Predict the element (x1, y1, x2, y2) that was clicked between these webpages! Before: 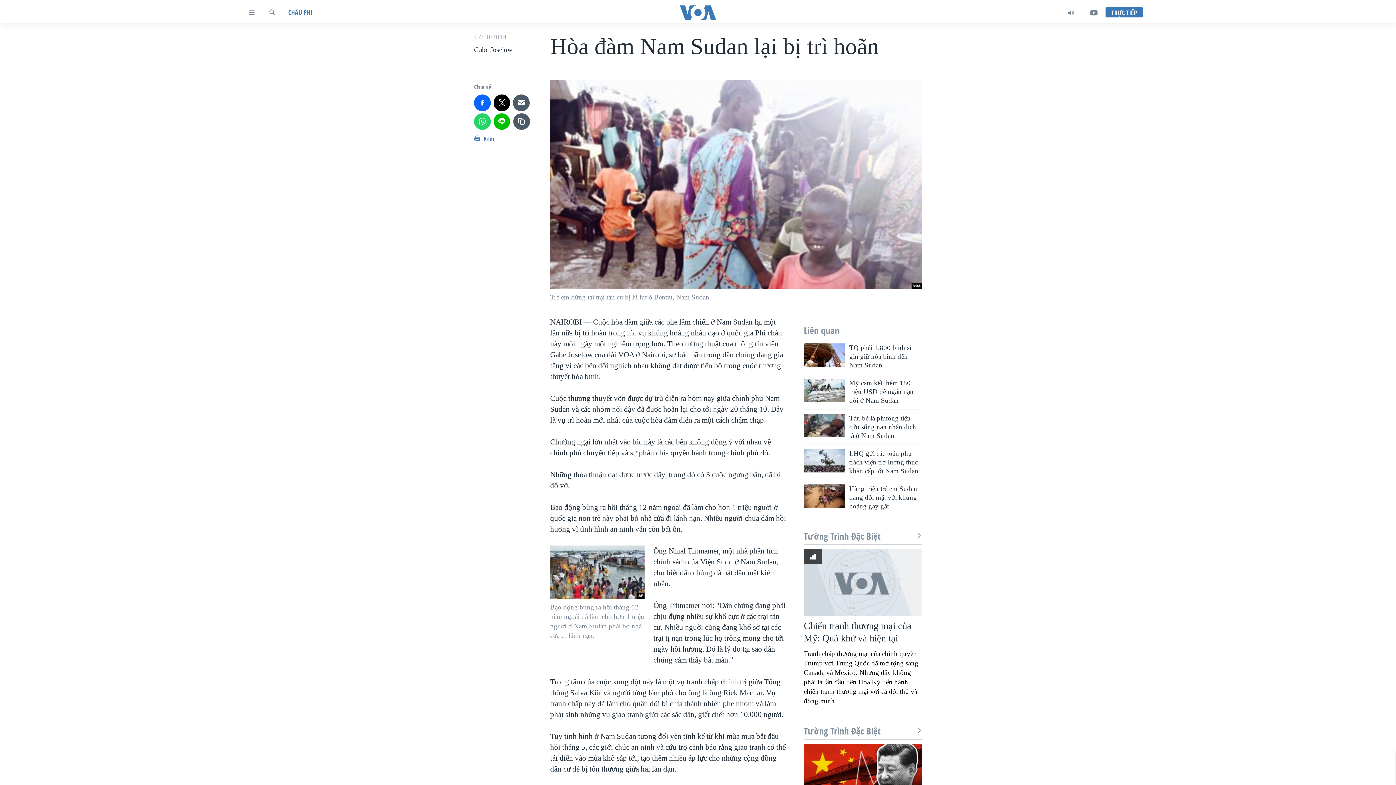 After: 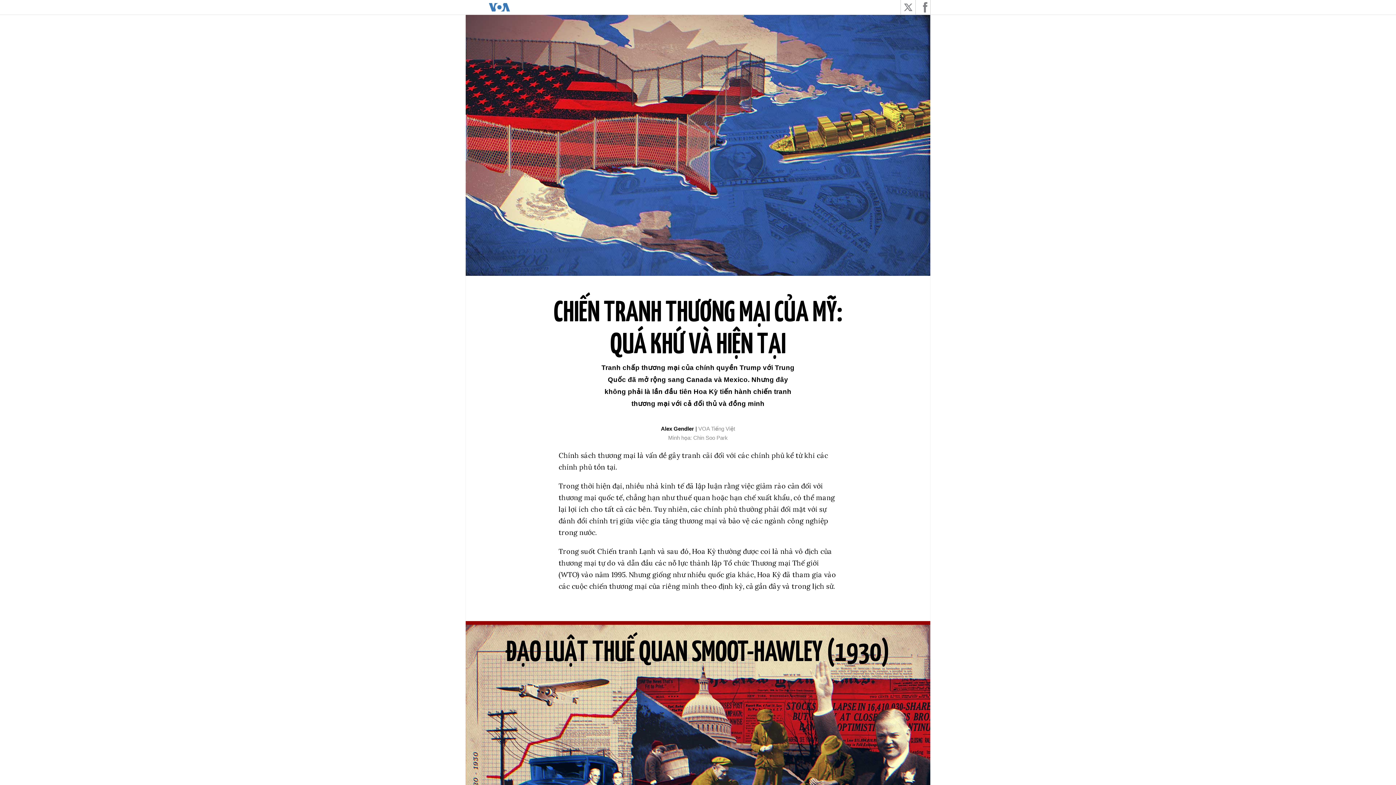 Action: label: Chiến tranh thương mại của Mỹ: Quá khứ và hiện tại

Tranh chấp thương mại của chính quyền Trump với Trung Quốc đã mở rộng sang Canada và Mexico. Nhưng đây không phải là lần đầu tiên Hoa Kỳ tiến hành chiến tranh thương mại với cả đối thủ và đồng minh bbox: (804, 620, 922, 706)